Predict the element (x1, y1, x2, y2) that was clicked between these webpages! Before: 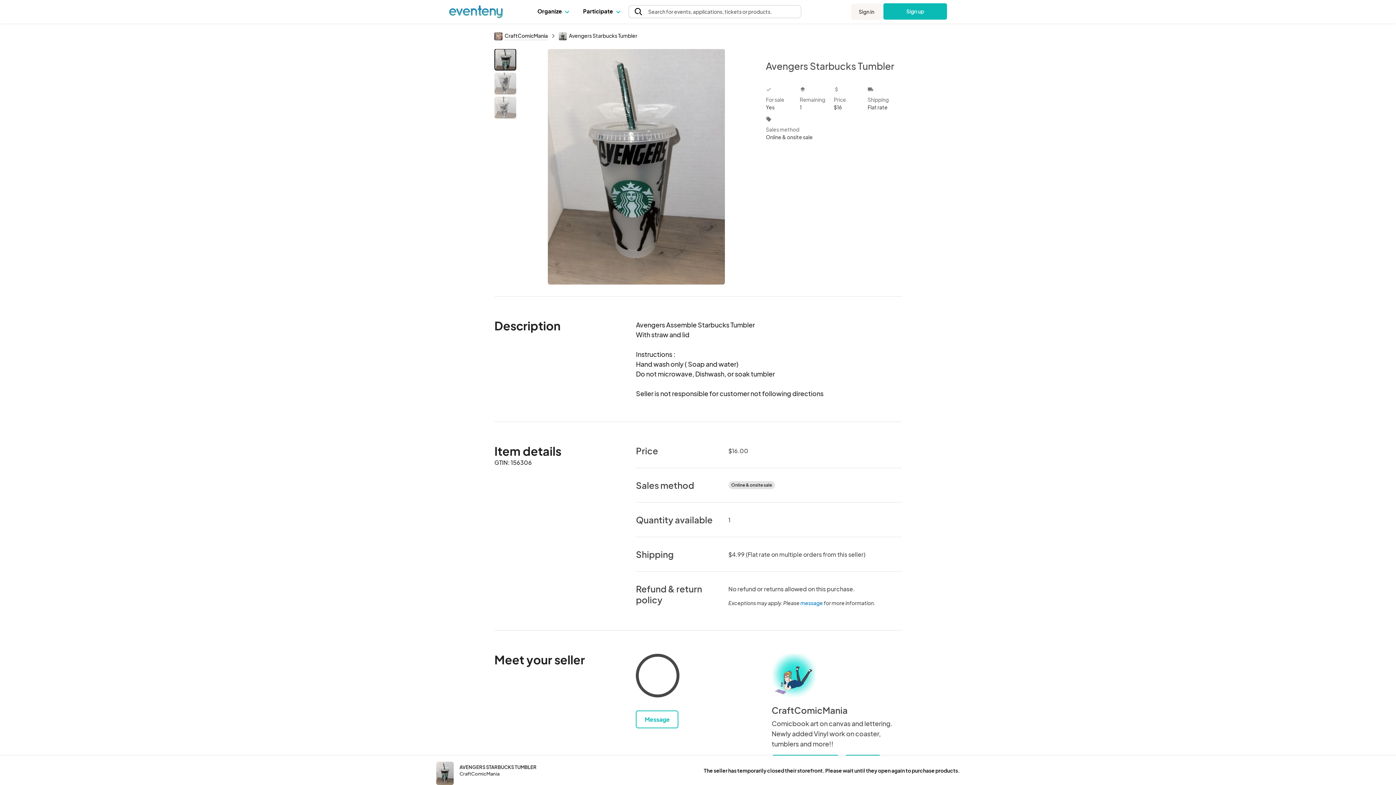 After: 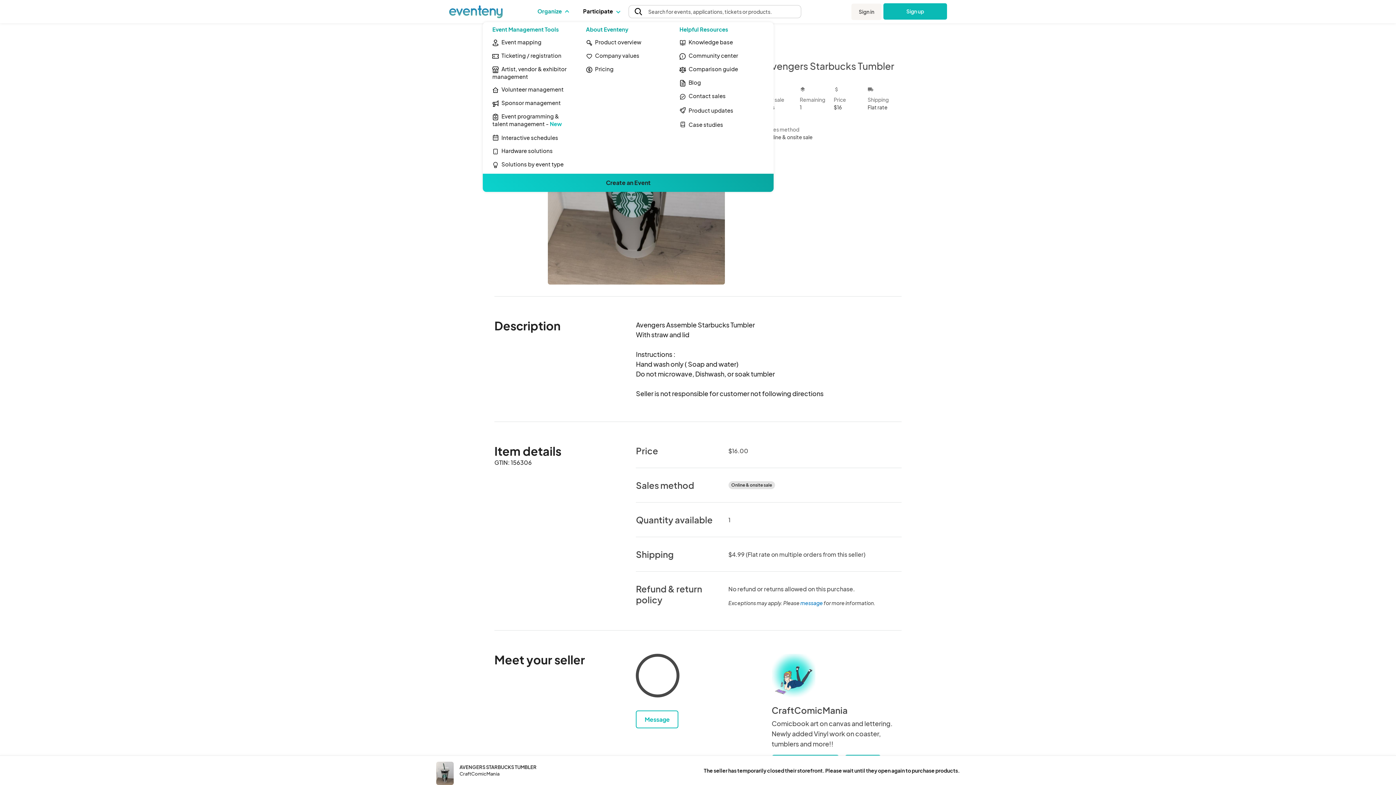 Action: label: Organize  bbox: (537, 0, 568, 22)